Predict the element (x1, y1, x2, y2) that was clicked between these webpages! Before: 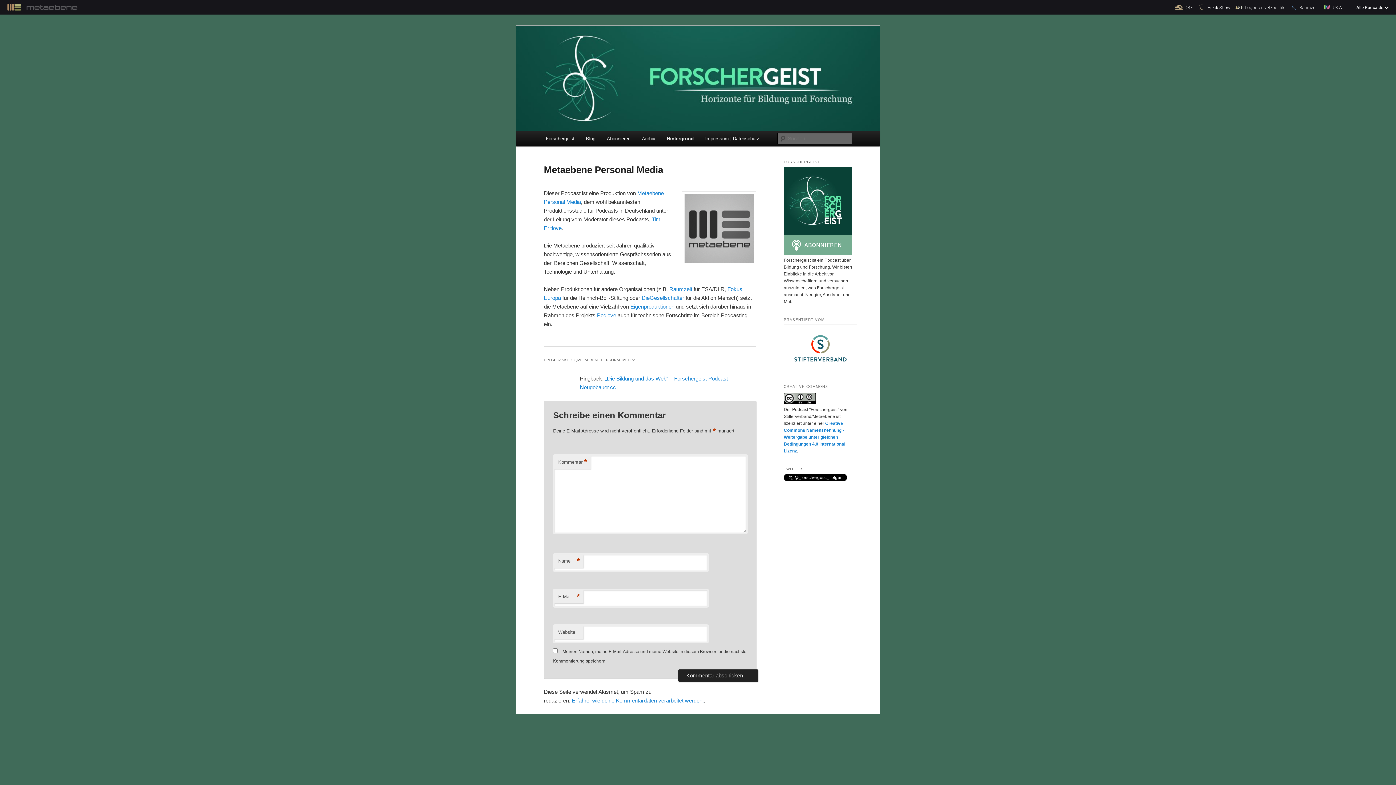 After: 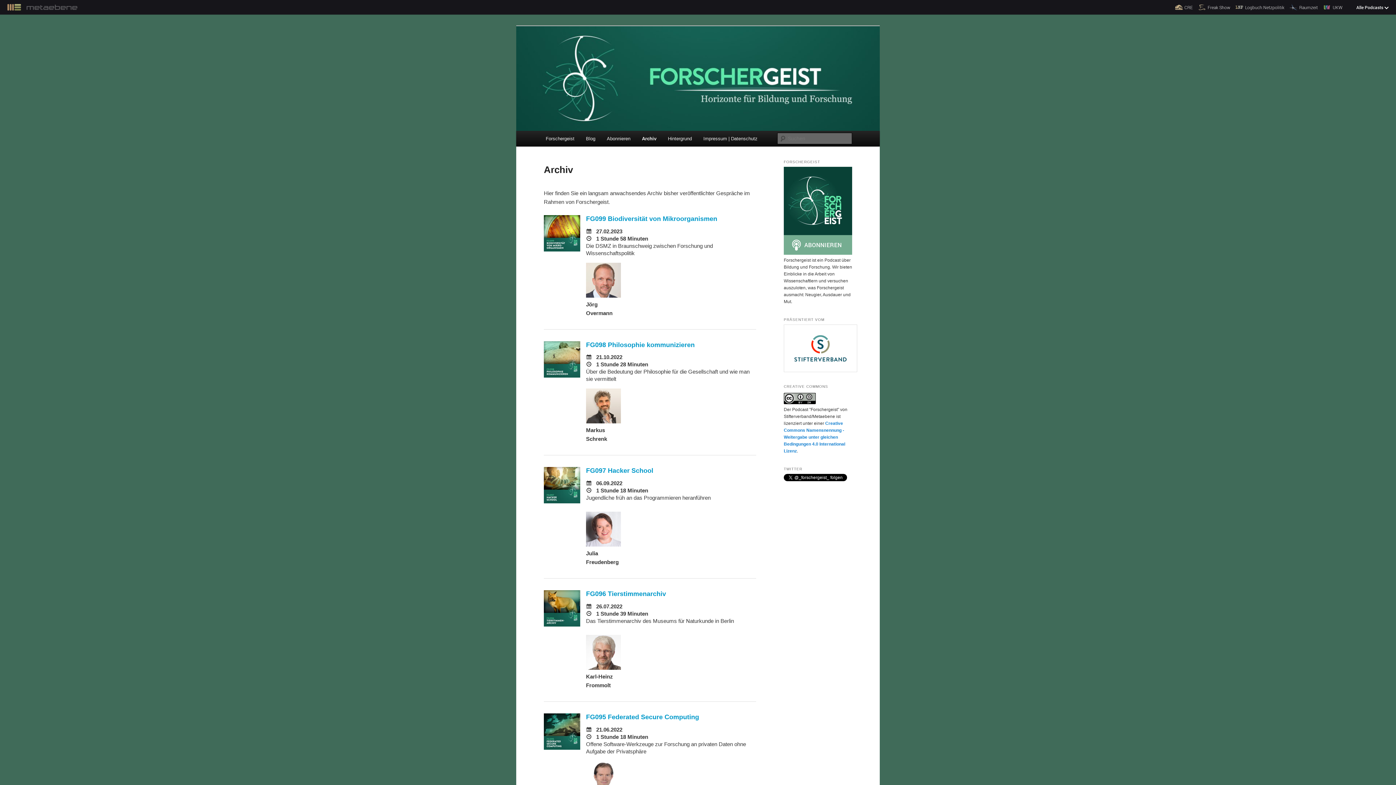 Action: label: Archiv bbox: (636, 130, 661, 146)